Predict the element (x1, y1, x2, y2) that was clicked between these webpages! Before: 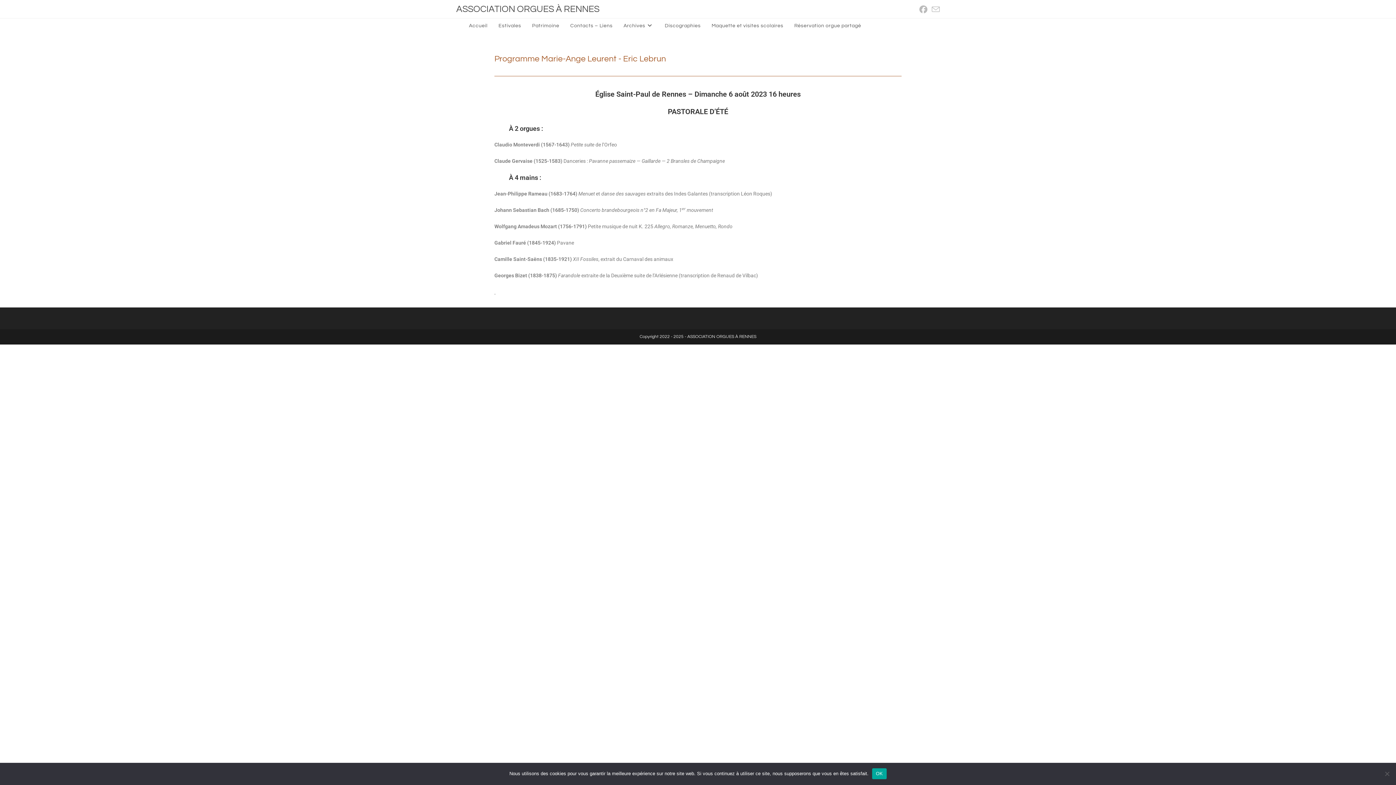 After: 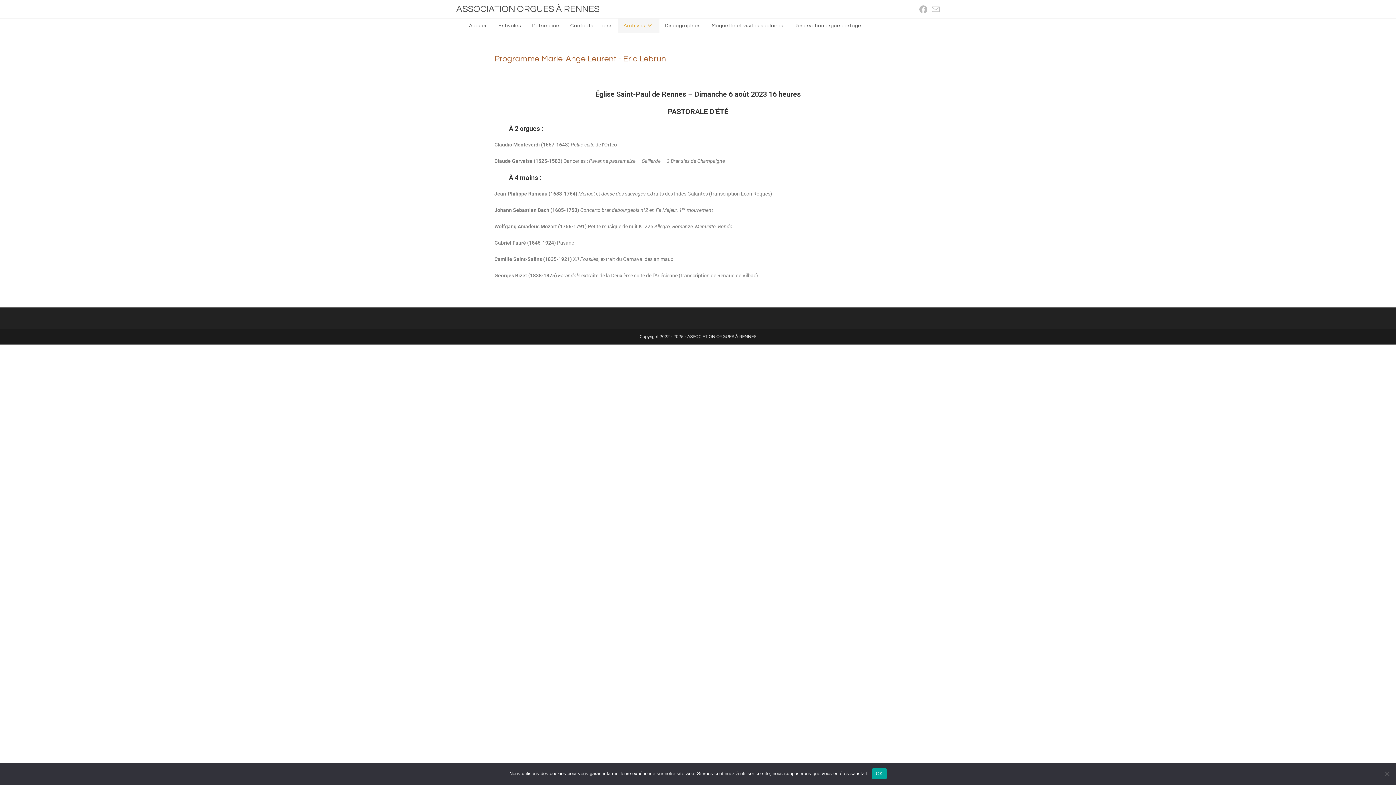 Action: bbox: (618, 18, 659, 33) label: Archives